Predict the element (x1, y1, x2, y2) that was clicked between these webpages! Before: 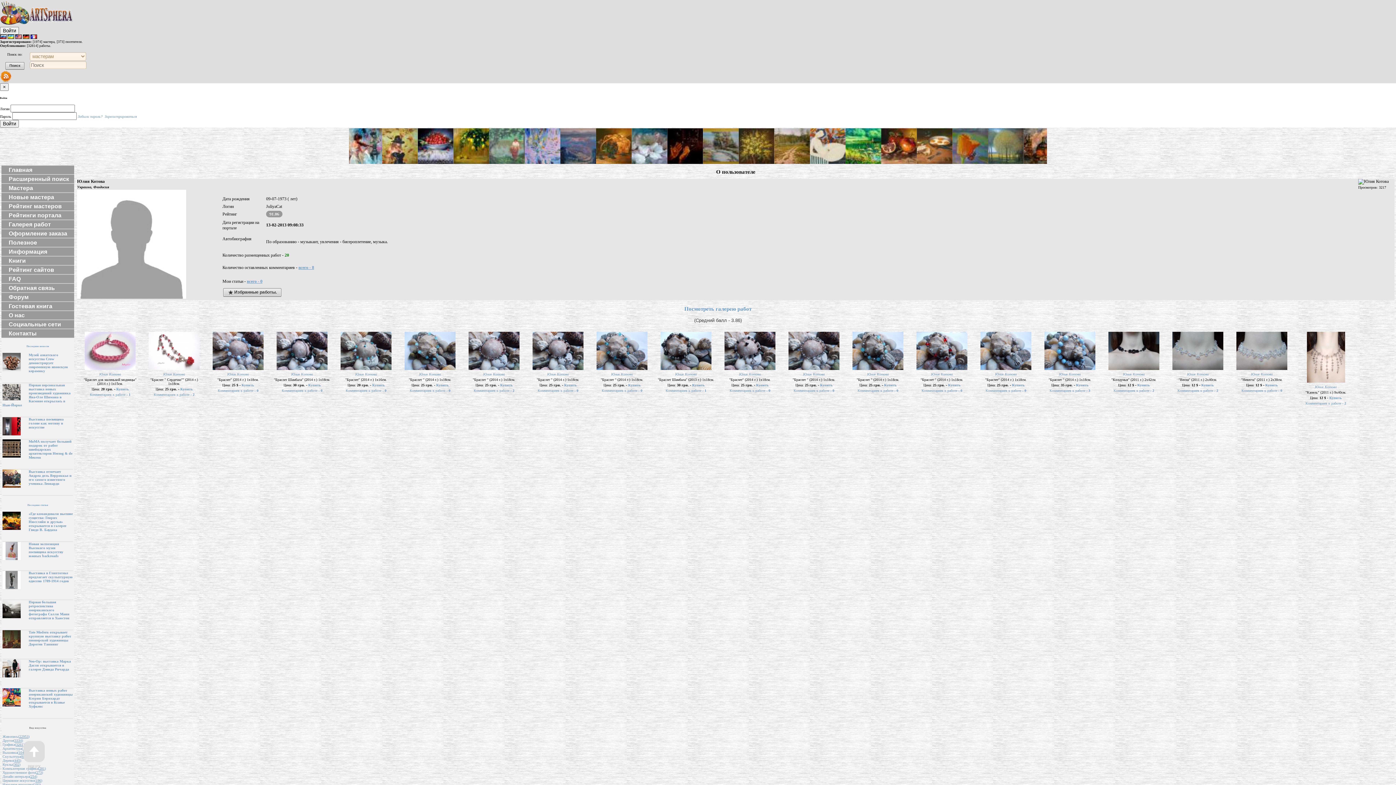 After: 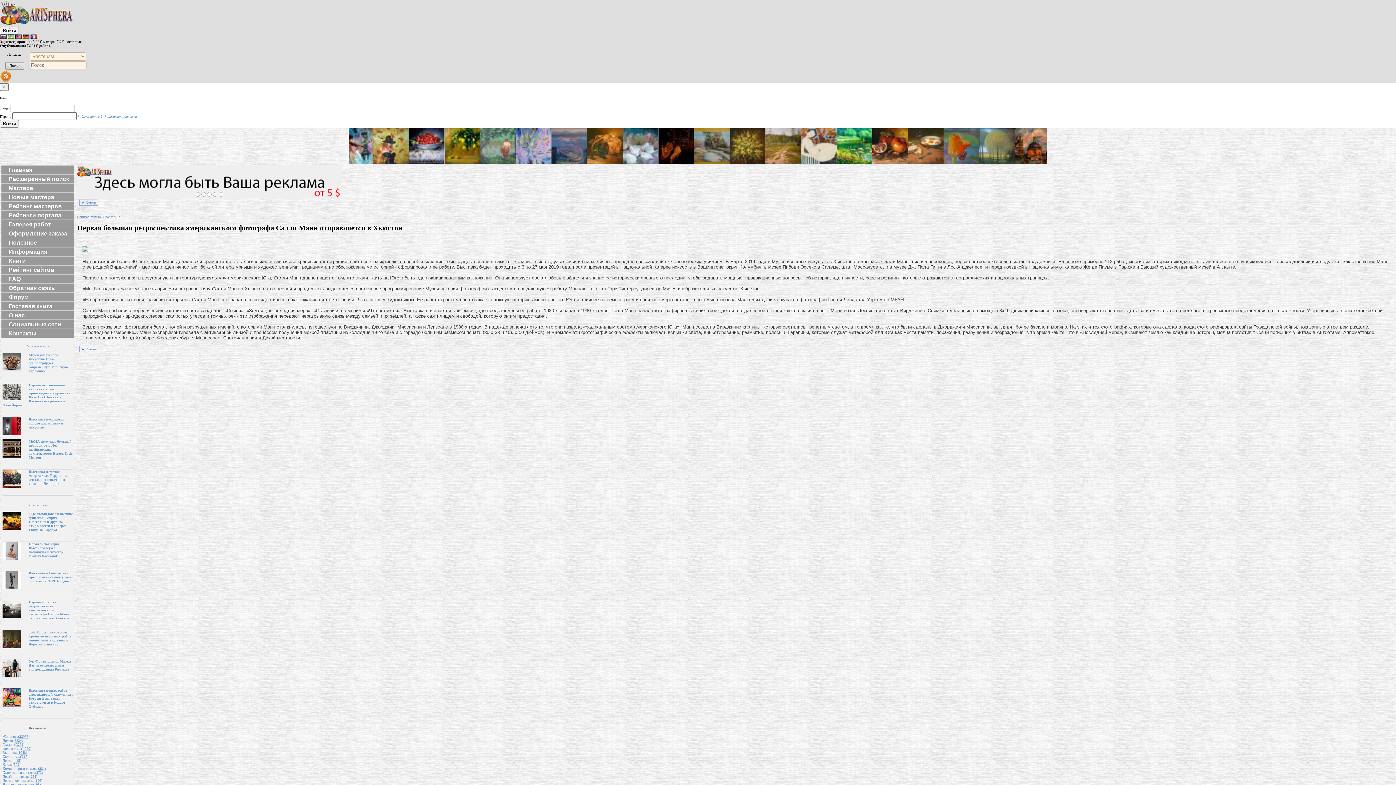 Action: bbox: (2, 615, 20, 619)